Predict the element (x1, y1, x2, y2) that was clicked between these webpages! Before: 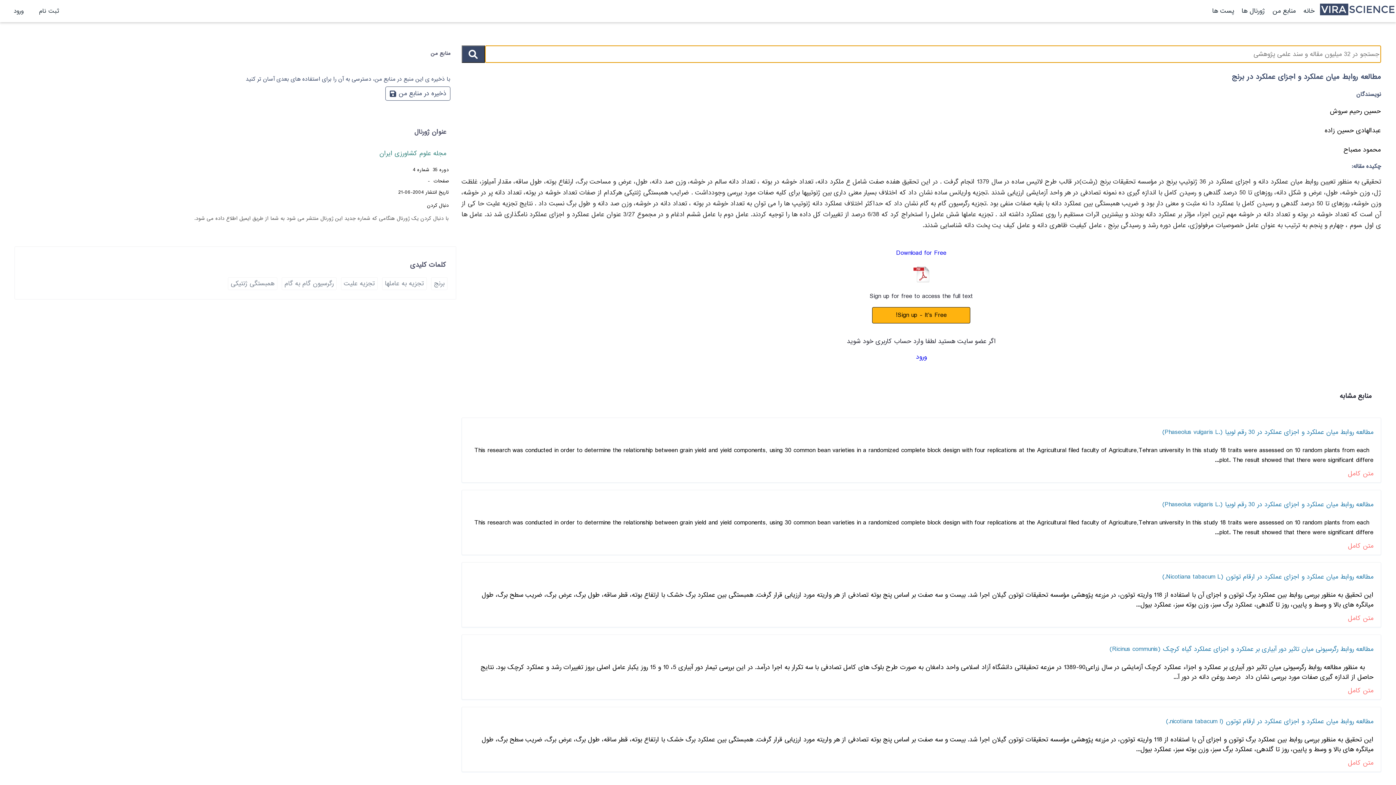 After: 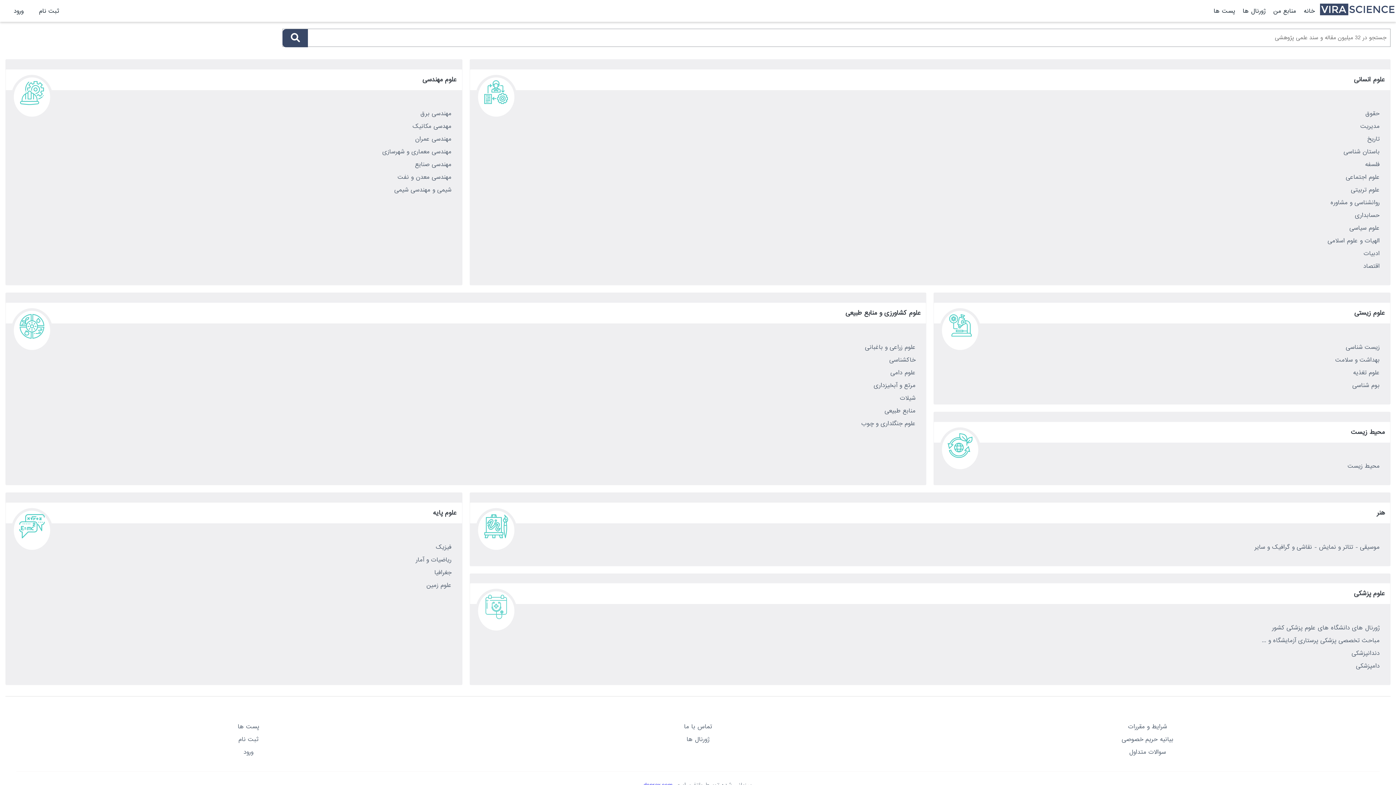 Action: label: ژورنال ها bbox: (1241, 6, 1265, 16)